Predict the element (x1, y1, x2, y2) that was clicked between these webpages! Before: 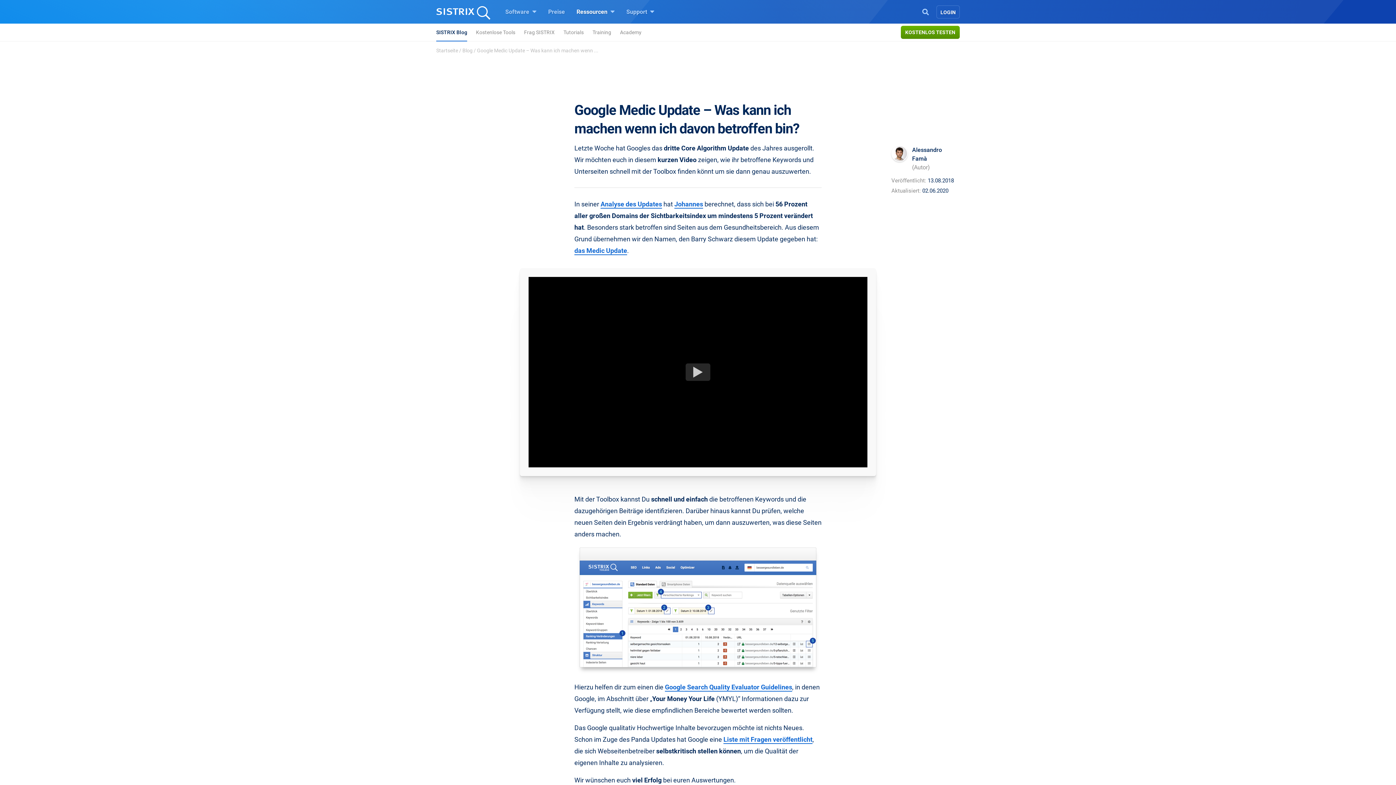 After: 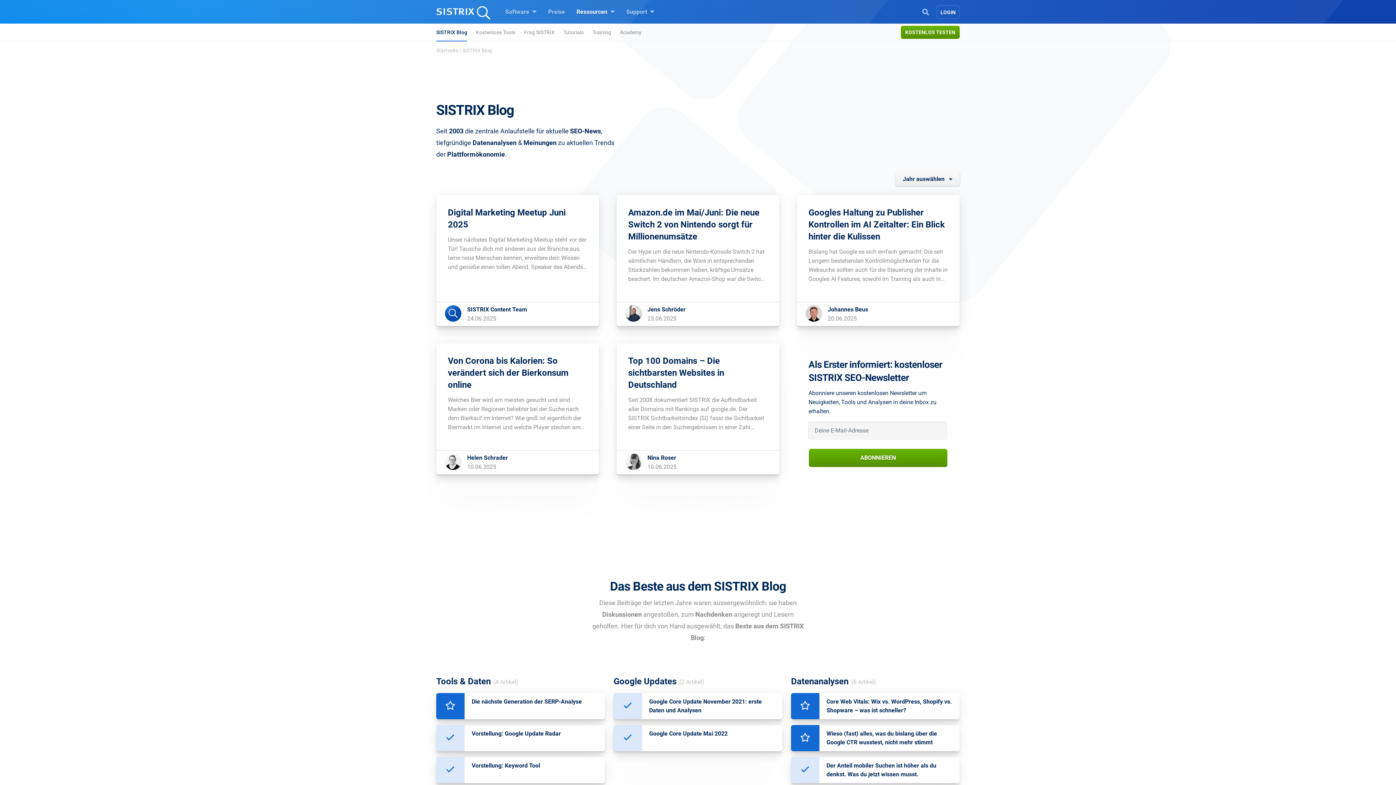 Action: label: SISTRIX Blog bbox: (436, 24, 467, 41)